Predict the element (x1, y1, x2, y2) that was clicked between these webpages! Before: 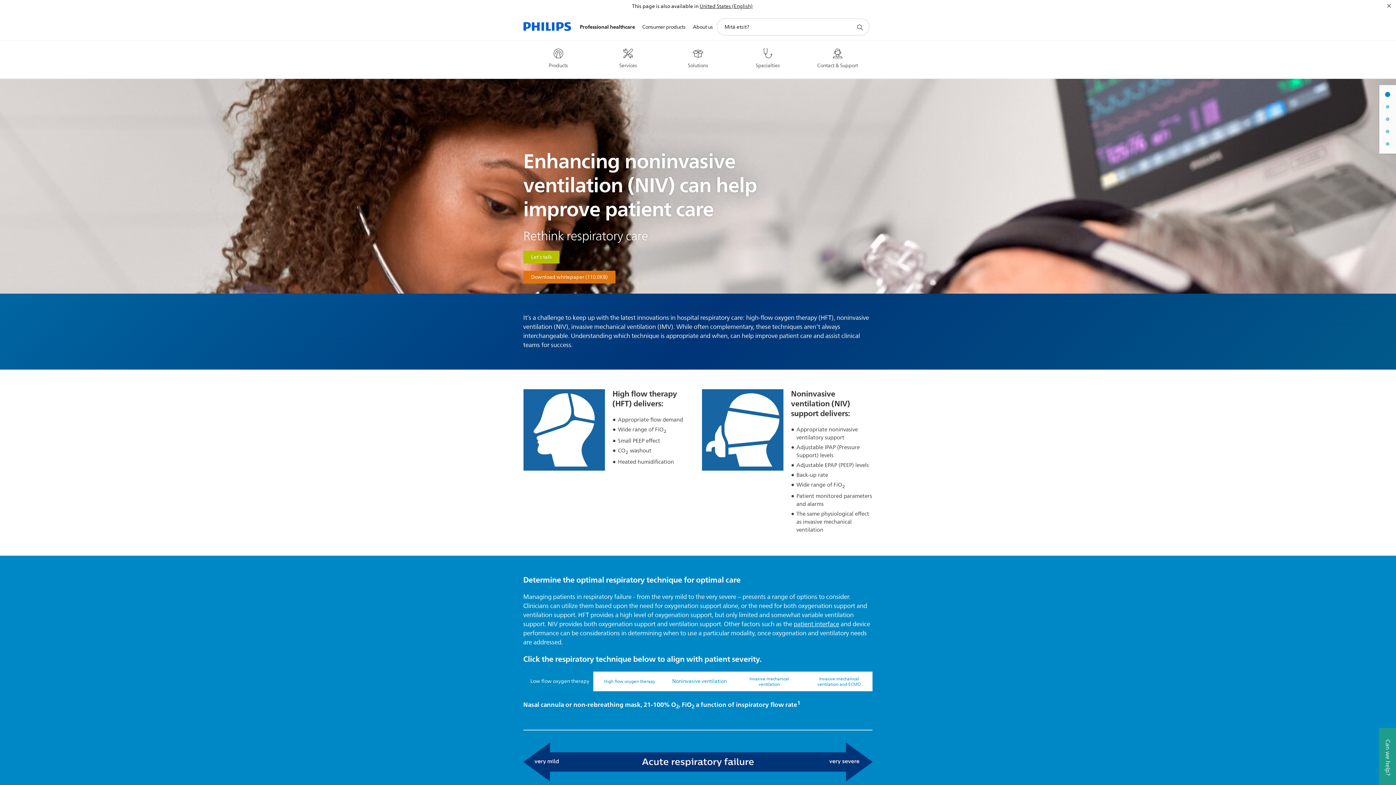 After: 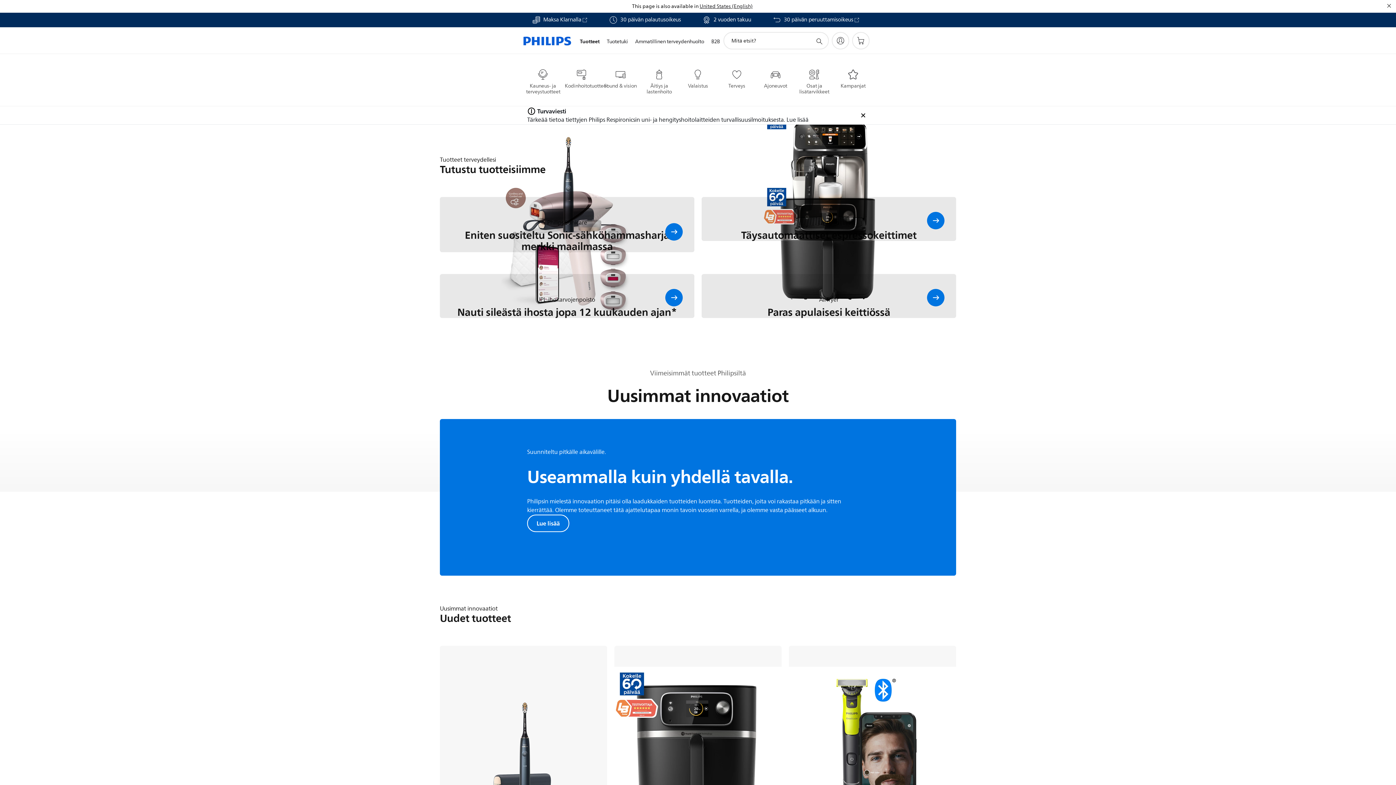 Action: label: Consumer products bbox: (638, 14, 689, 40)